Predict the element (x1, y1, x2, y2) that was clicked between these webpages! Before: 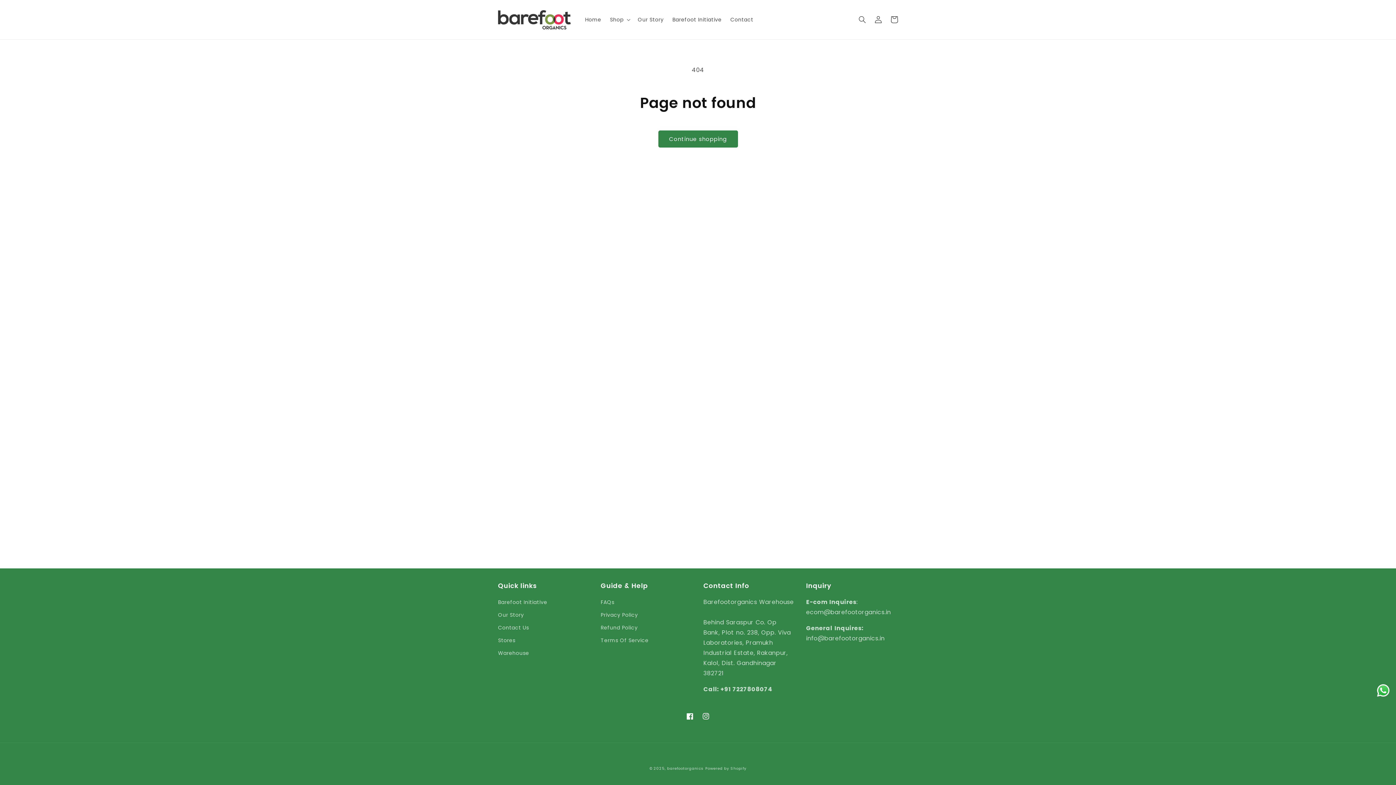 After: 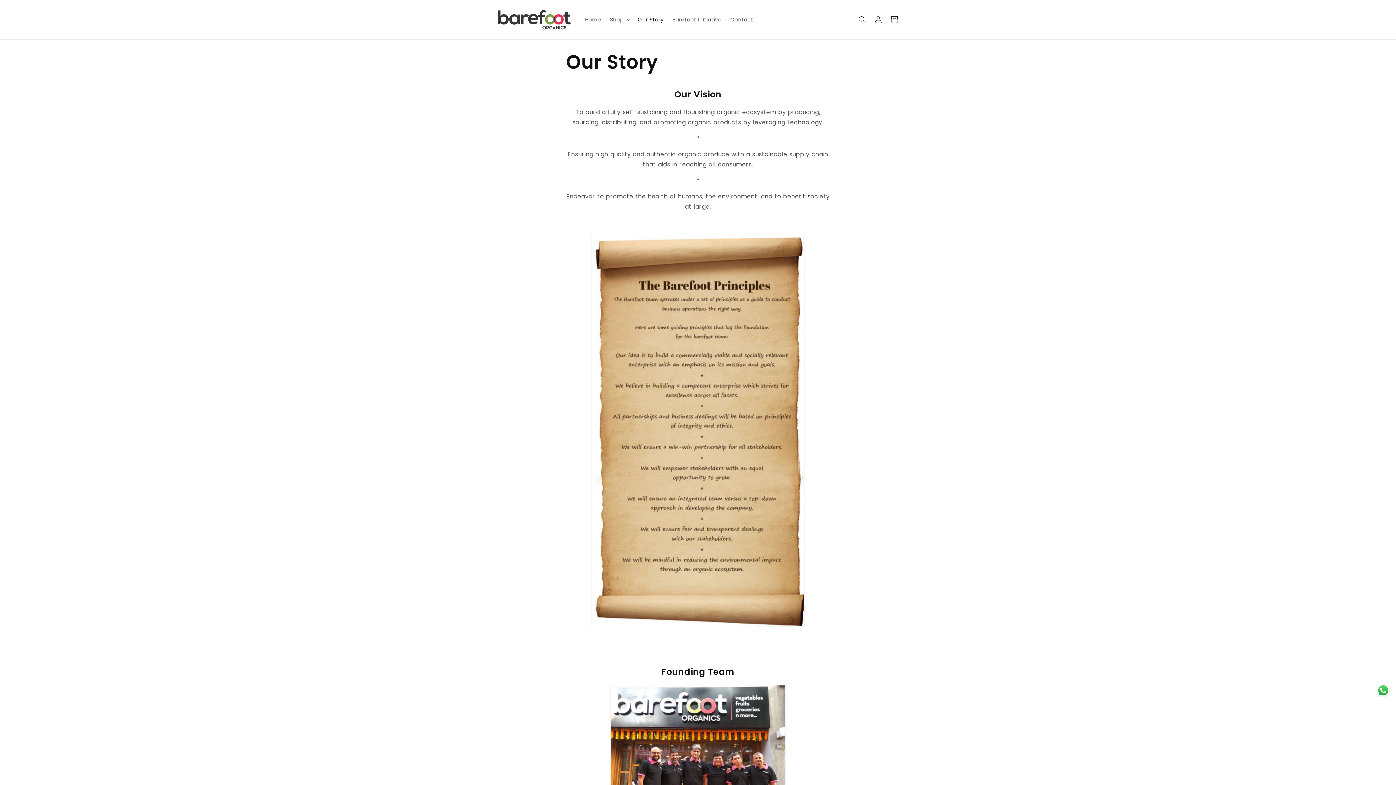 Action: label: Our Story bbox: (633, 12, 668, 27)